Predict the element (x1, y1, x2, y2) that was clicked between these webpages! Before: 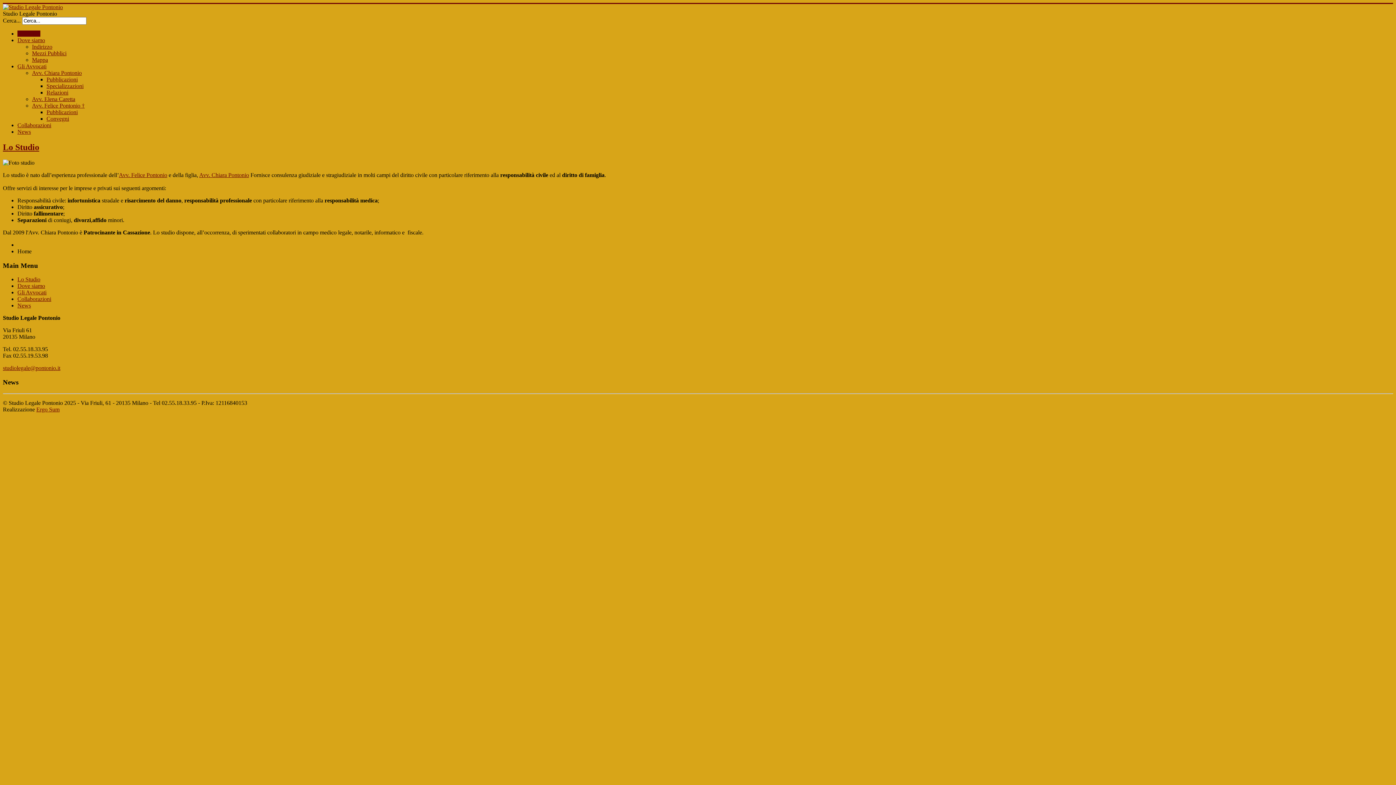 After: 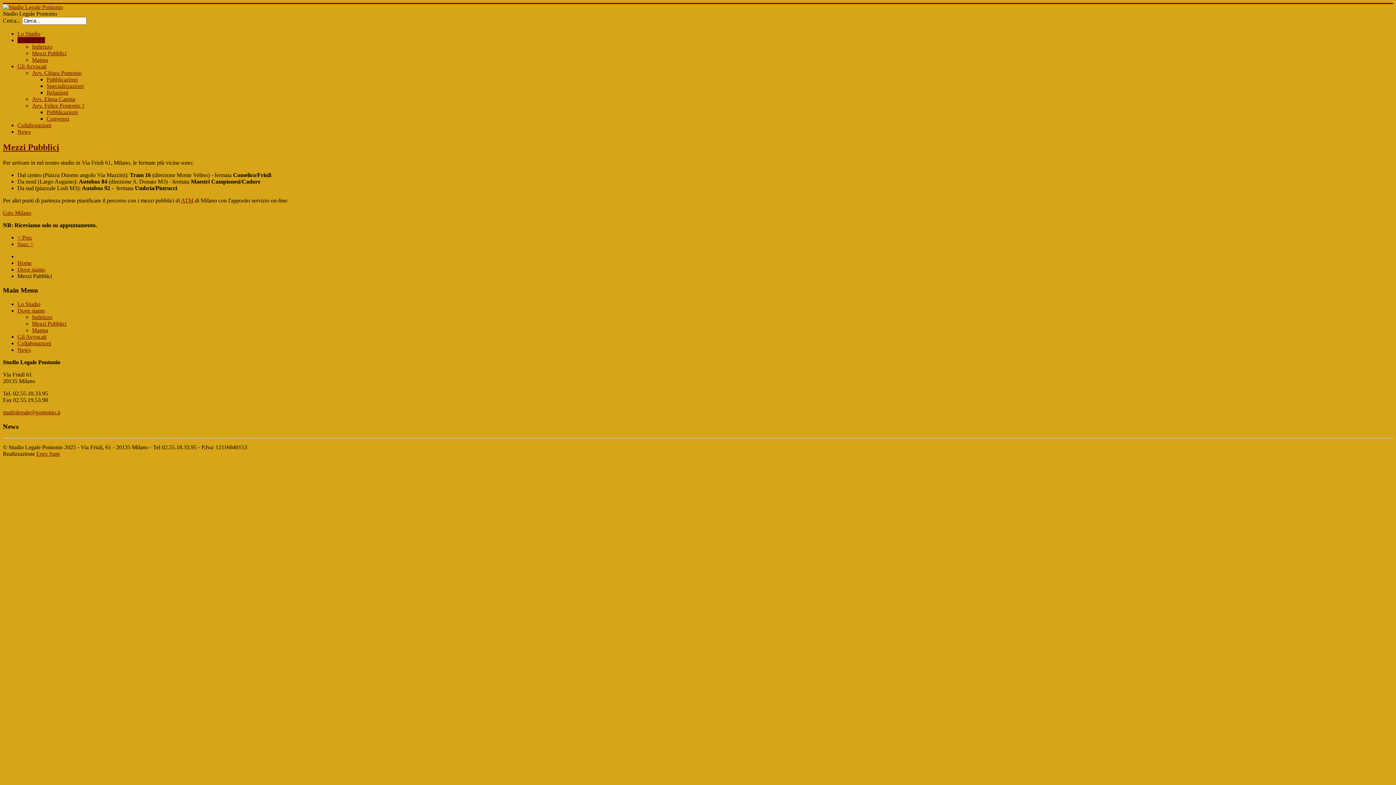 Action: label: Mezzi Pubblici bbox: (32, 50, 66, 56)